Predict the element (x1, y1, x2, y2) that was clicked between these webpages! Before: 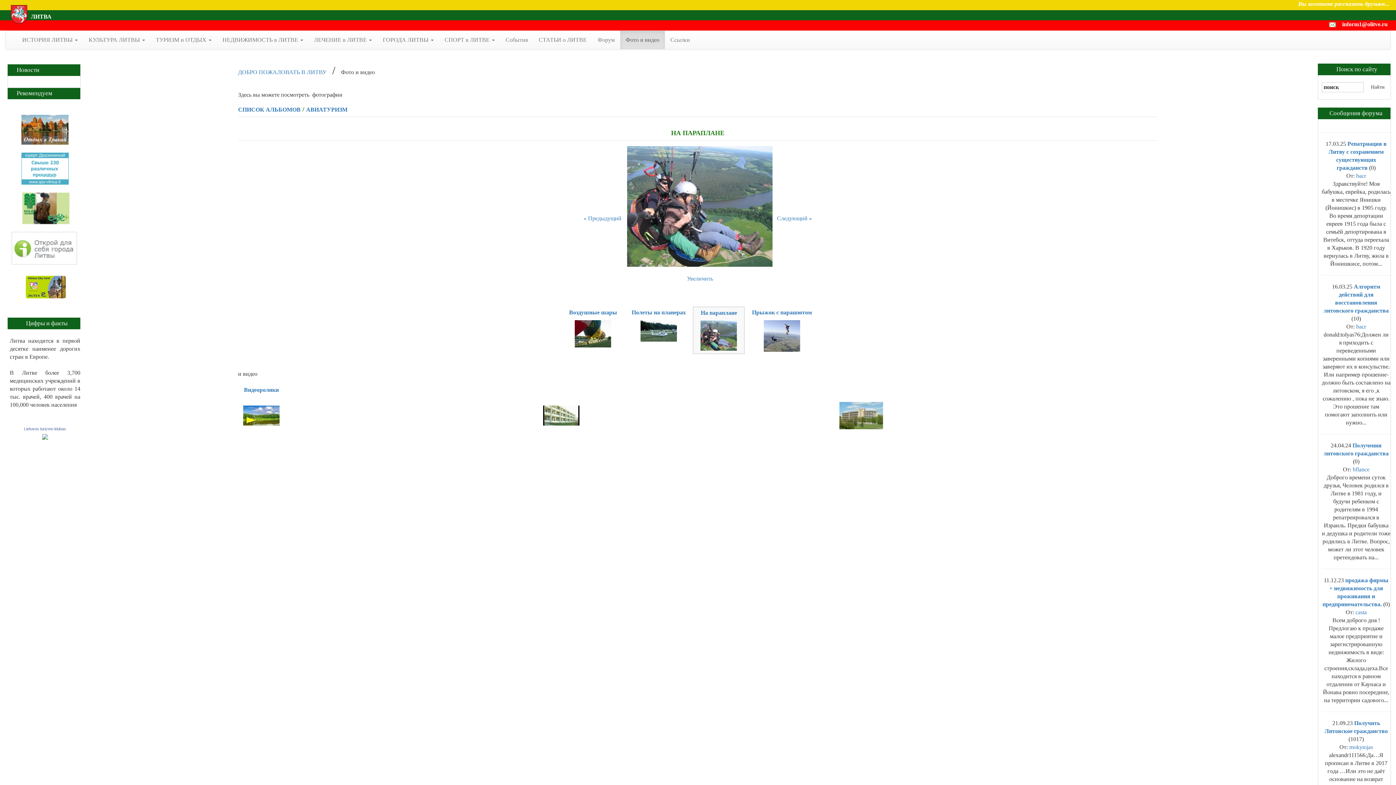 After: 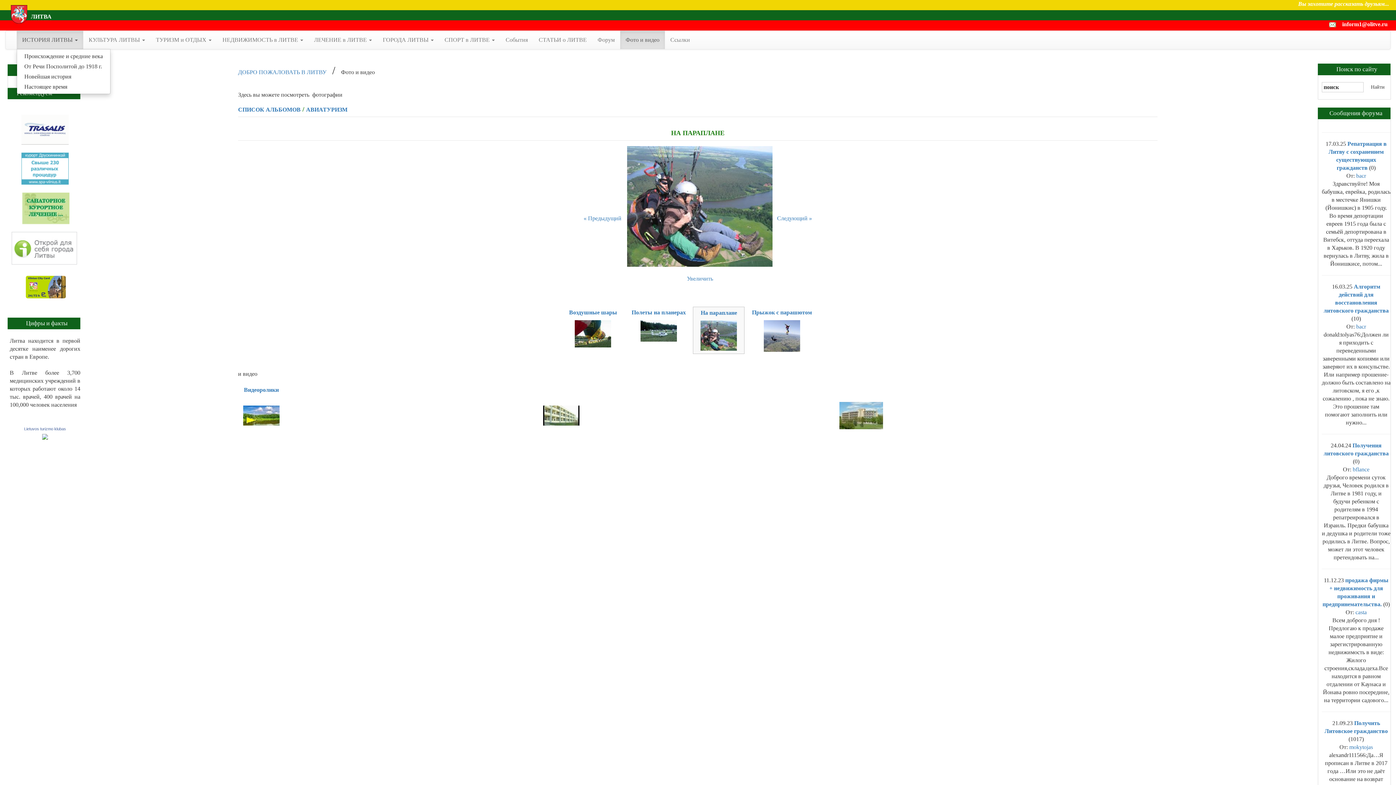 Action: label: ИСТОРИЯ ЛИТВЫ  bbox: (16, 30, 83, 49)